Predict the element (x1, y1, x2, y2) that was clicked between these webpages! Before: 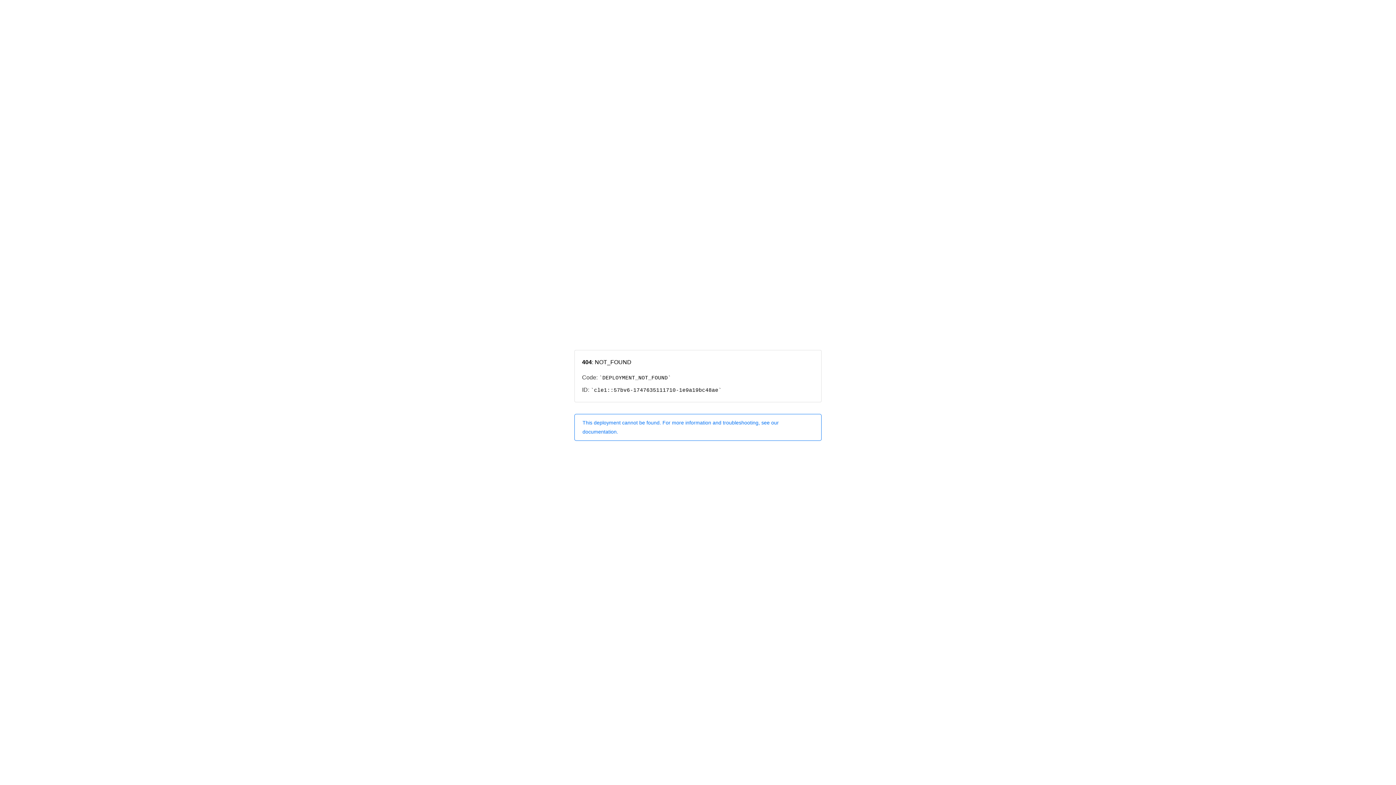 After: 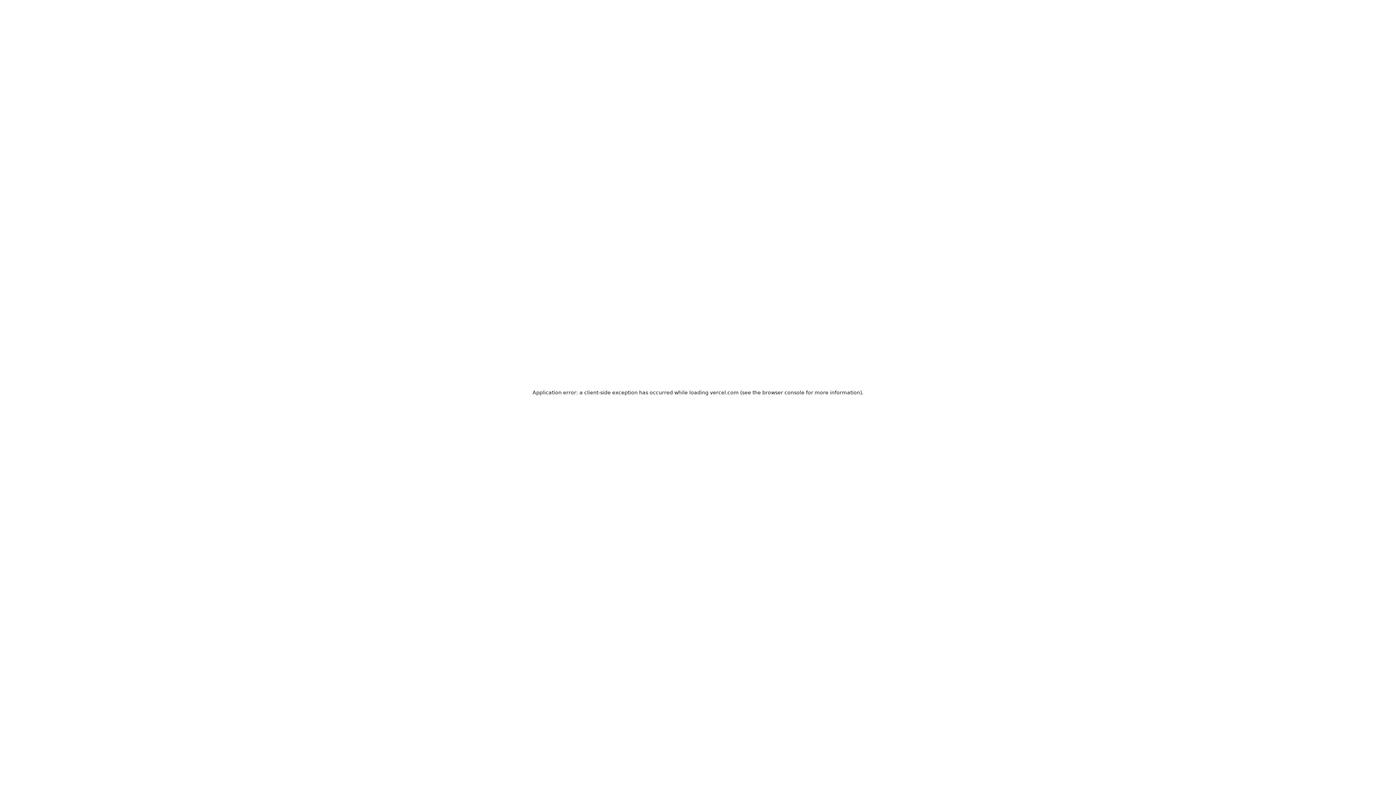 Action: bbox: (574, 414, 821, 440) label: This deployment cannot be found. For more information and troubleshooting, see our documentation.